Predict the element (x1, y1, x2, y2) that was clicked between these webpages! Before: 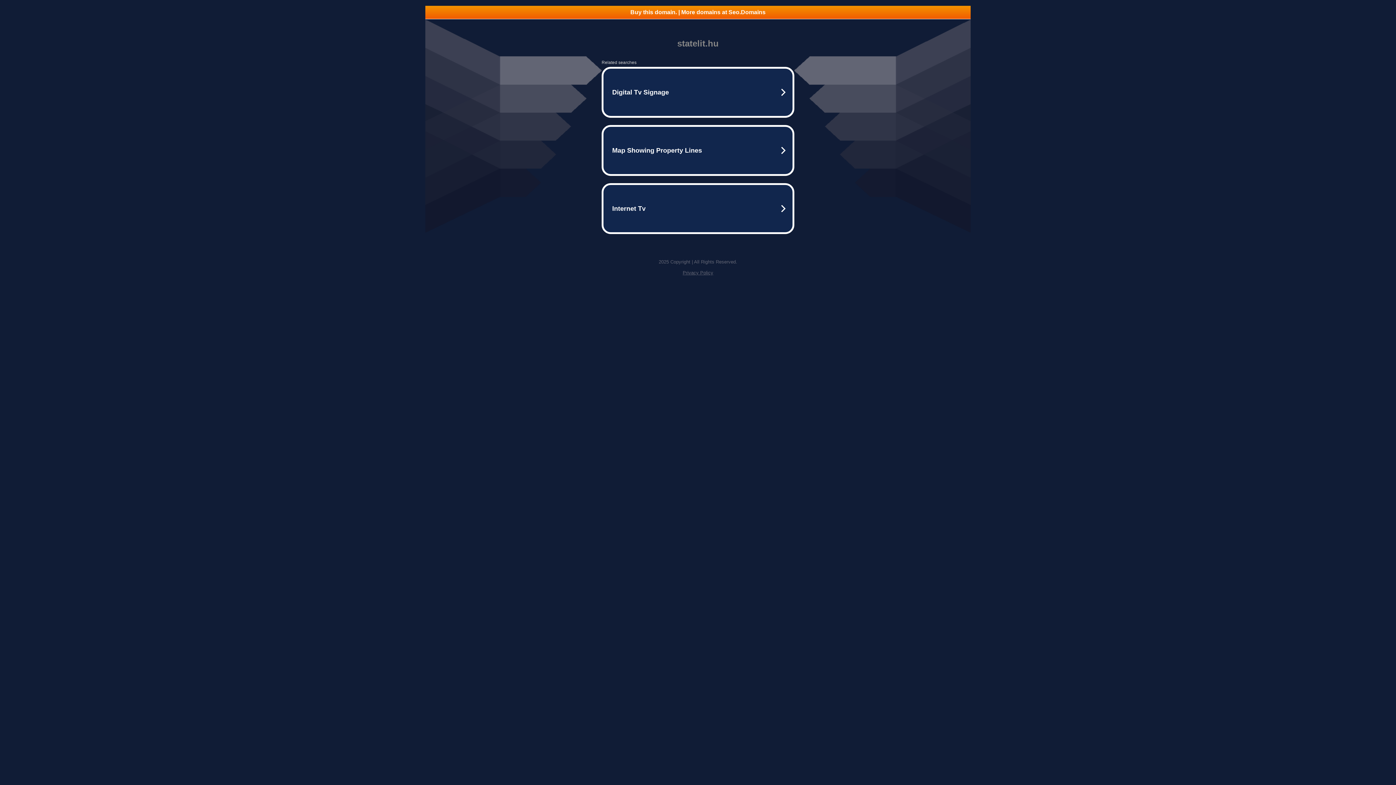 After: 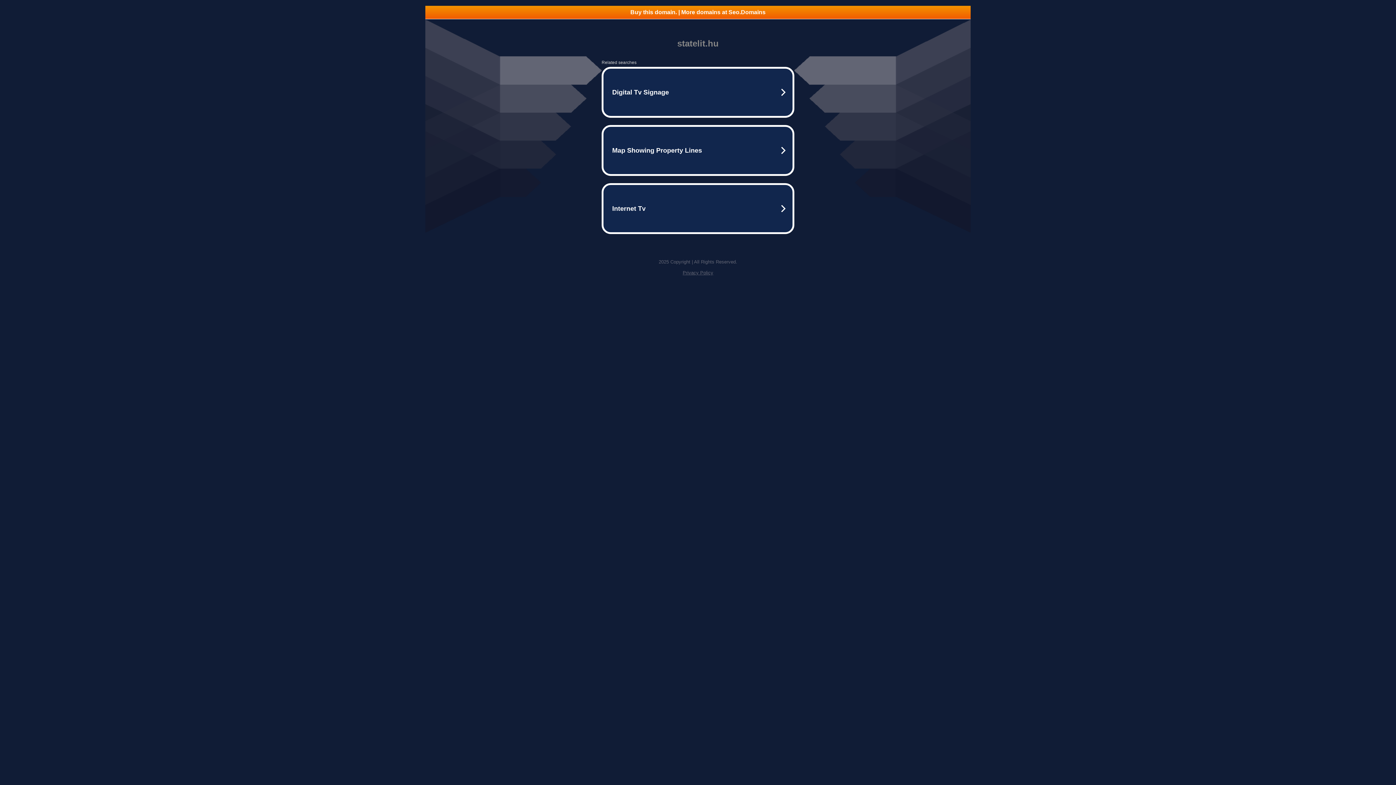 Action: label: Buy this domain. | More domains at Seo.Domains bbox: (425, 5, 970, 18)